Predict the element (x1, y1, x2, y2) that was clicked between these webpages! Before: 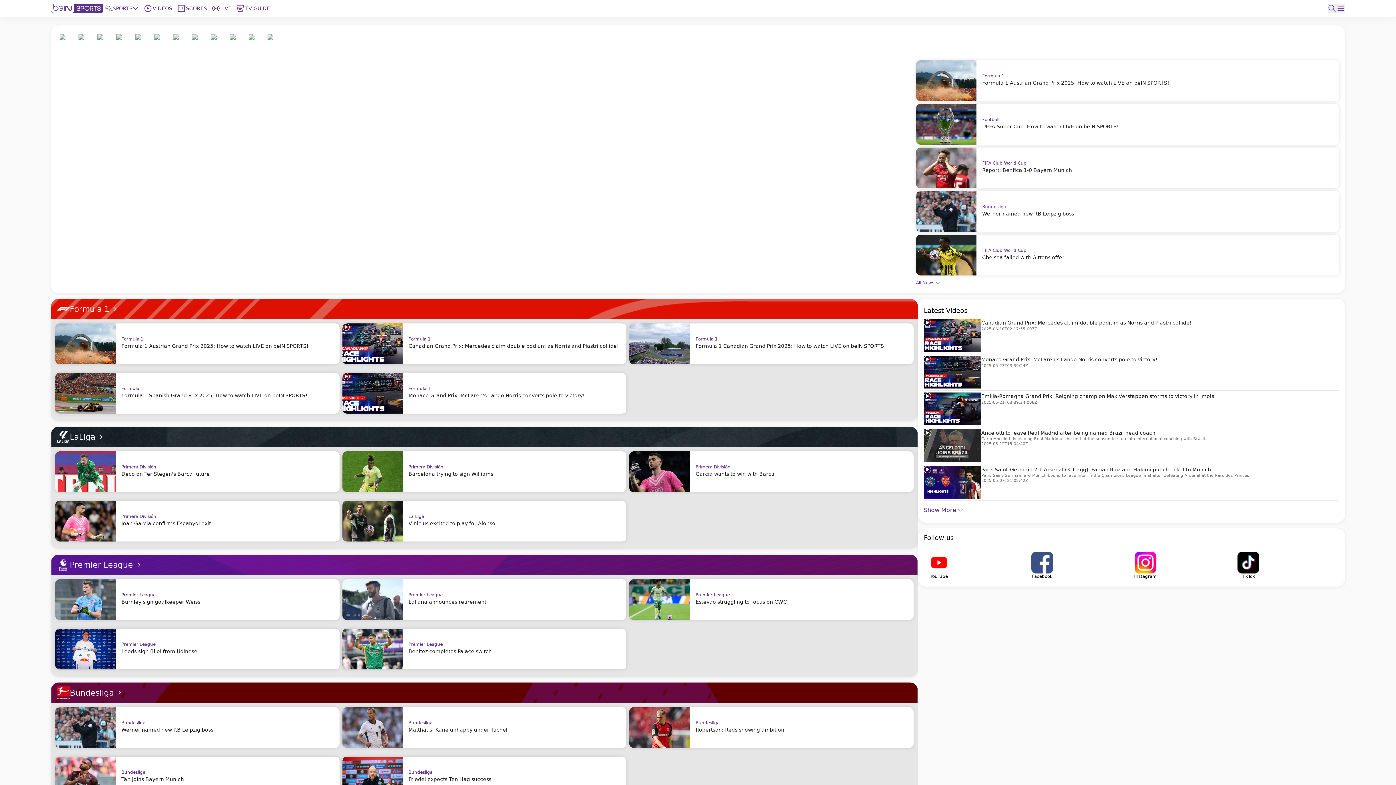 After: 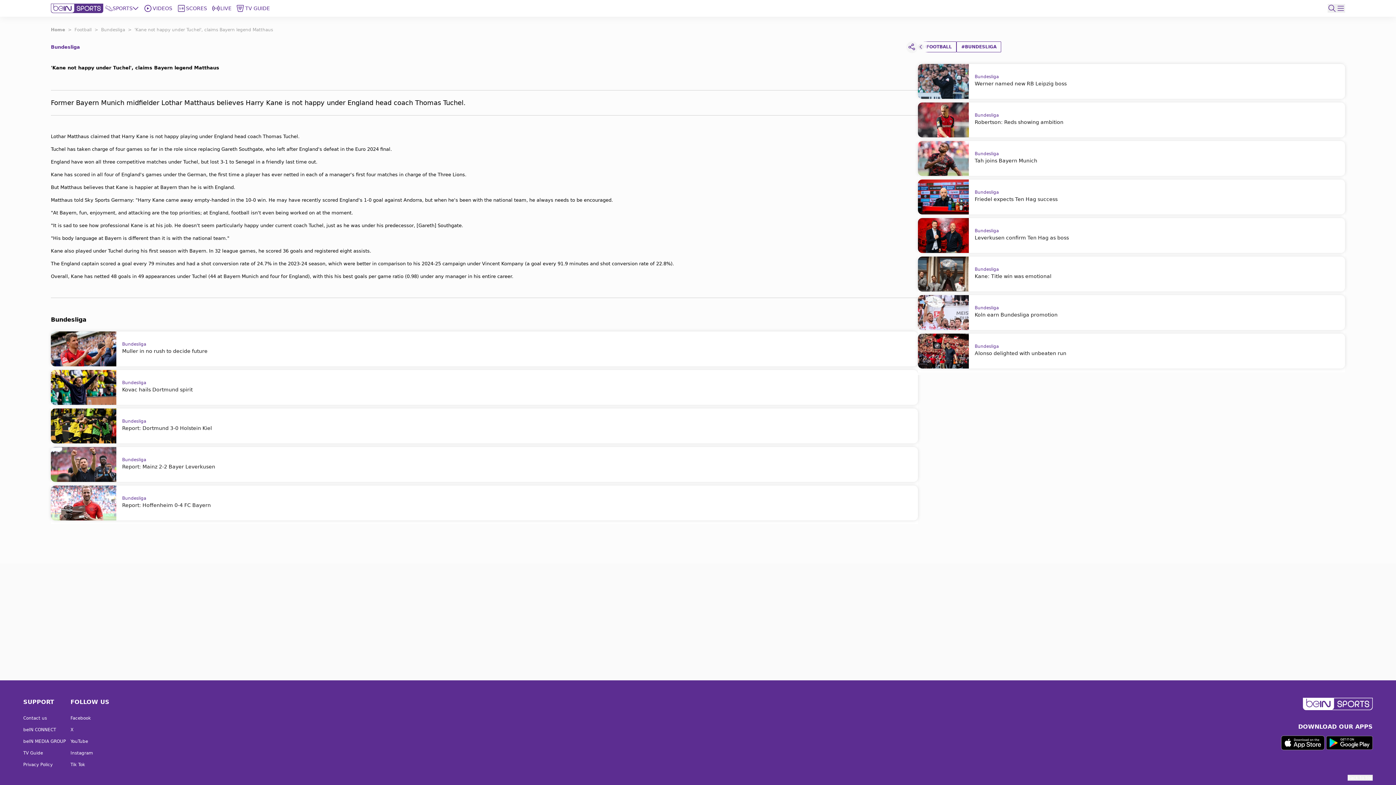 Action: bbox: (342, 707, 626, 748) label: Bundesliga
Matthaus: Kane unhappy under Tuchel